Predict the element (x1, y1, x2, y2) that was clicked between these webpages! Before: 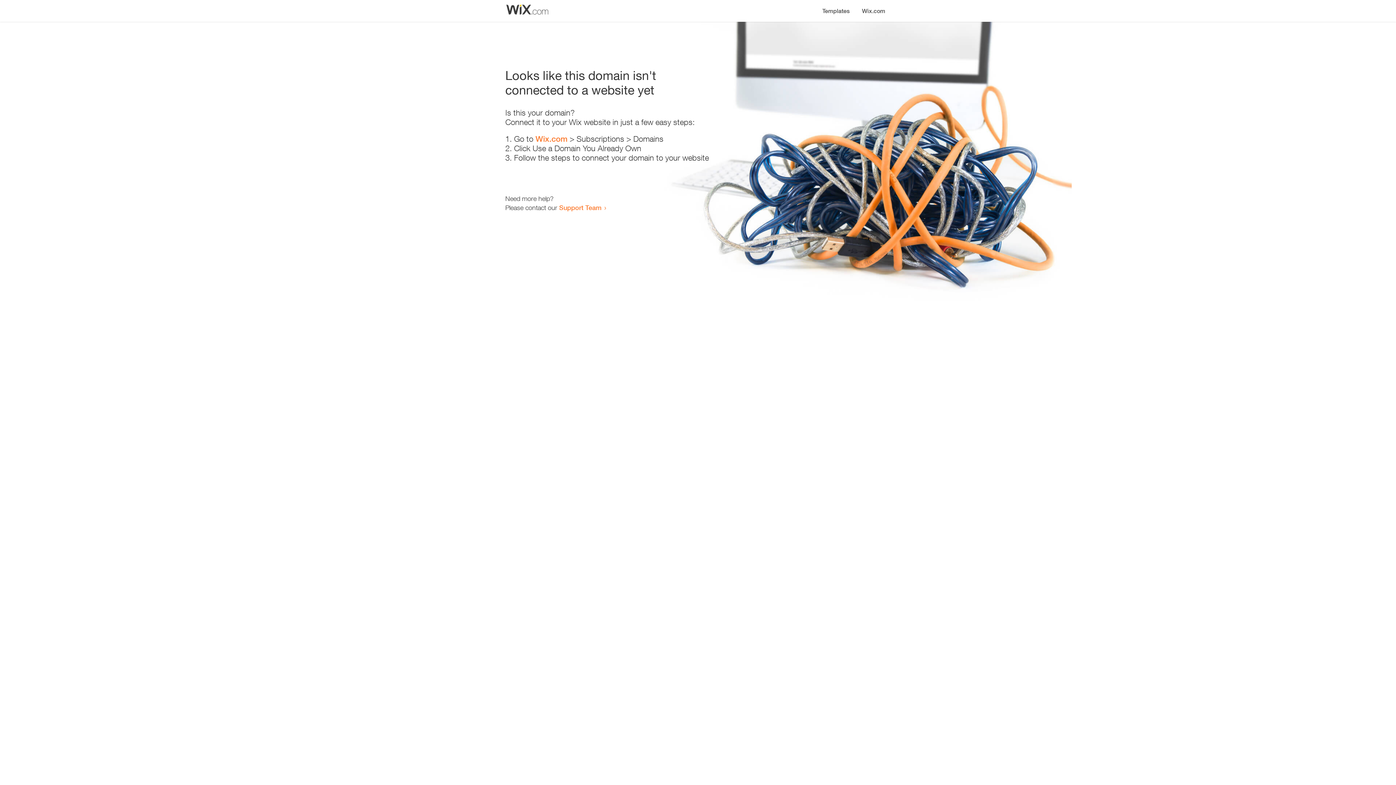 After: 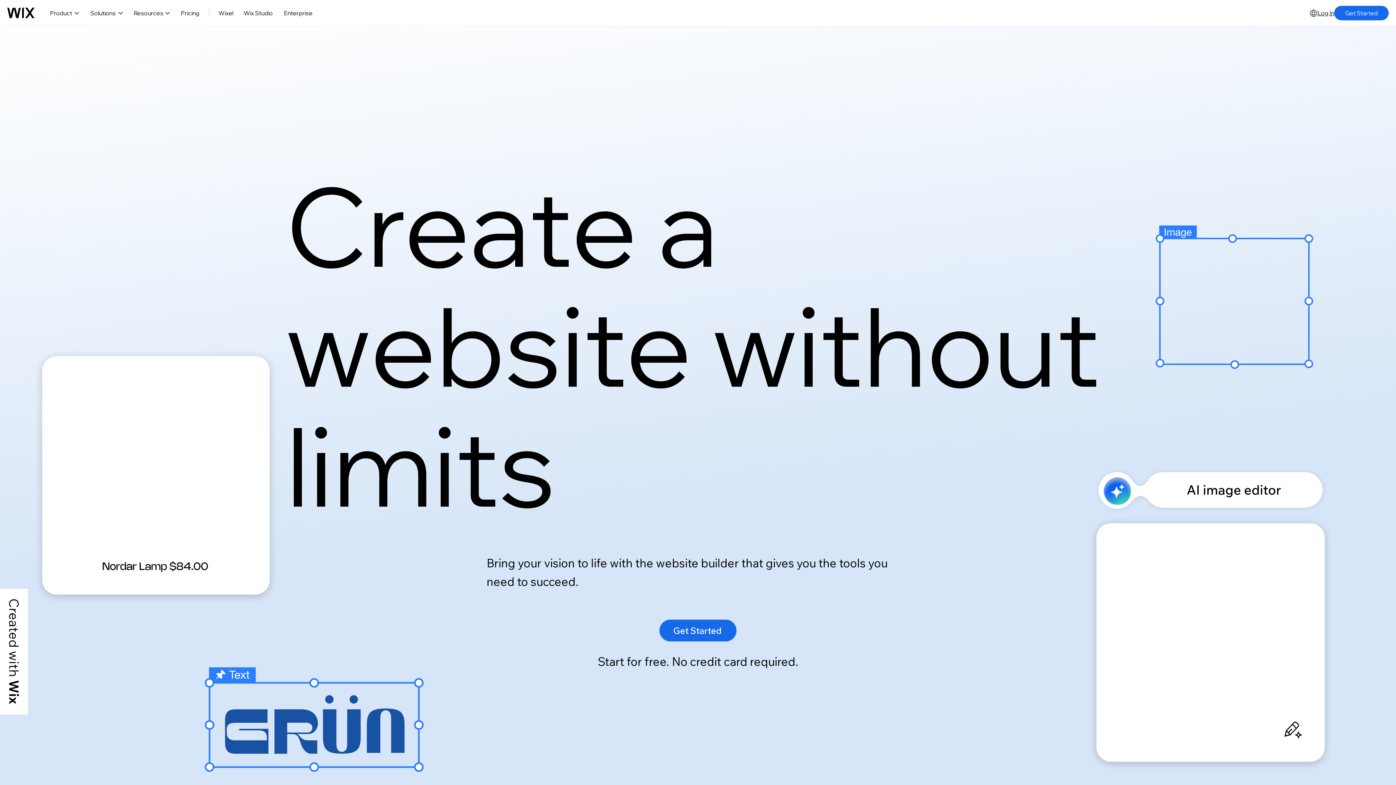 Action: label: Wix.com bbox: (856, 0, 890, 14)